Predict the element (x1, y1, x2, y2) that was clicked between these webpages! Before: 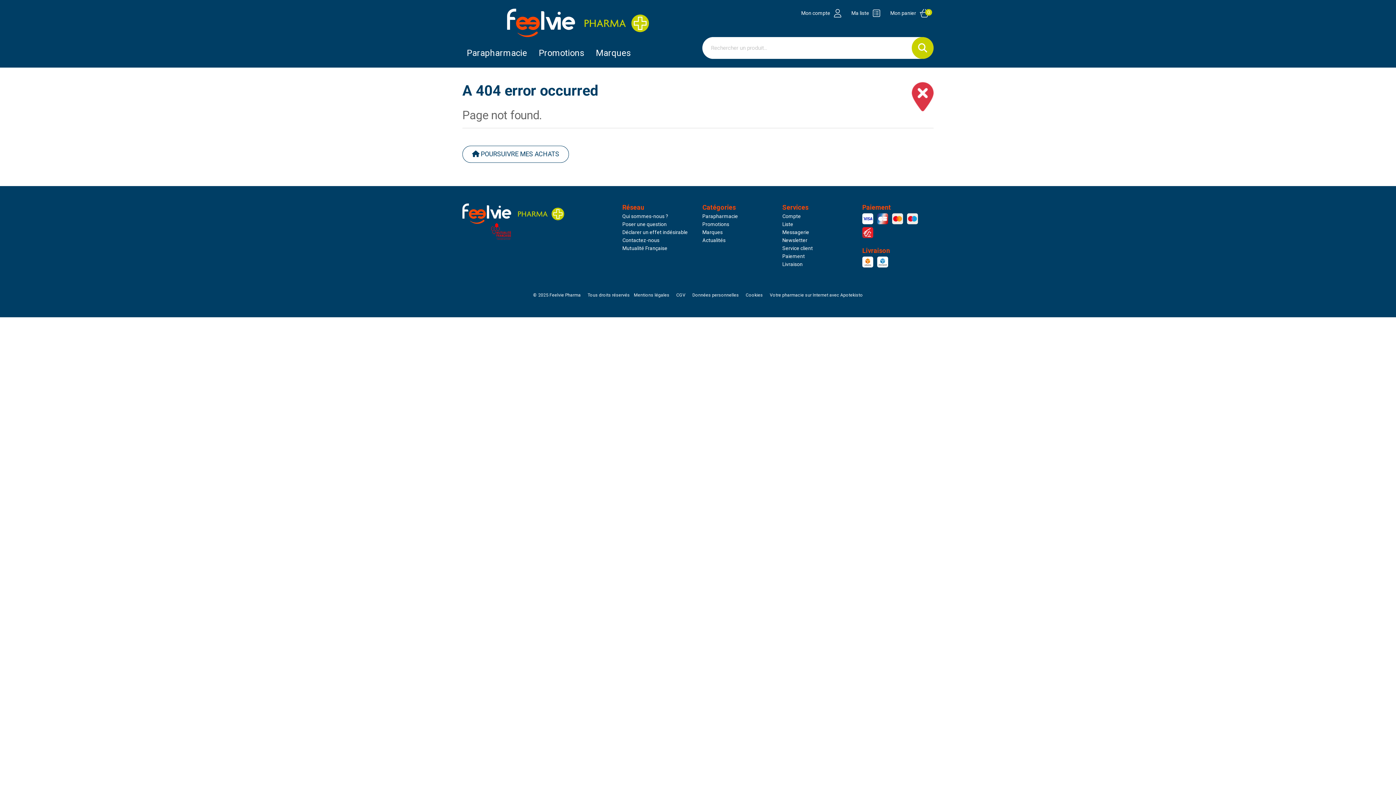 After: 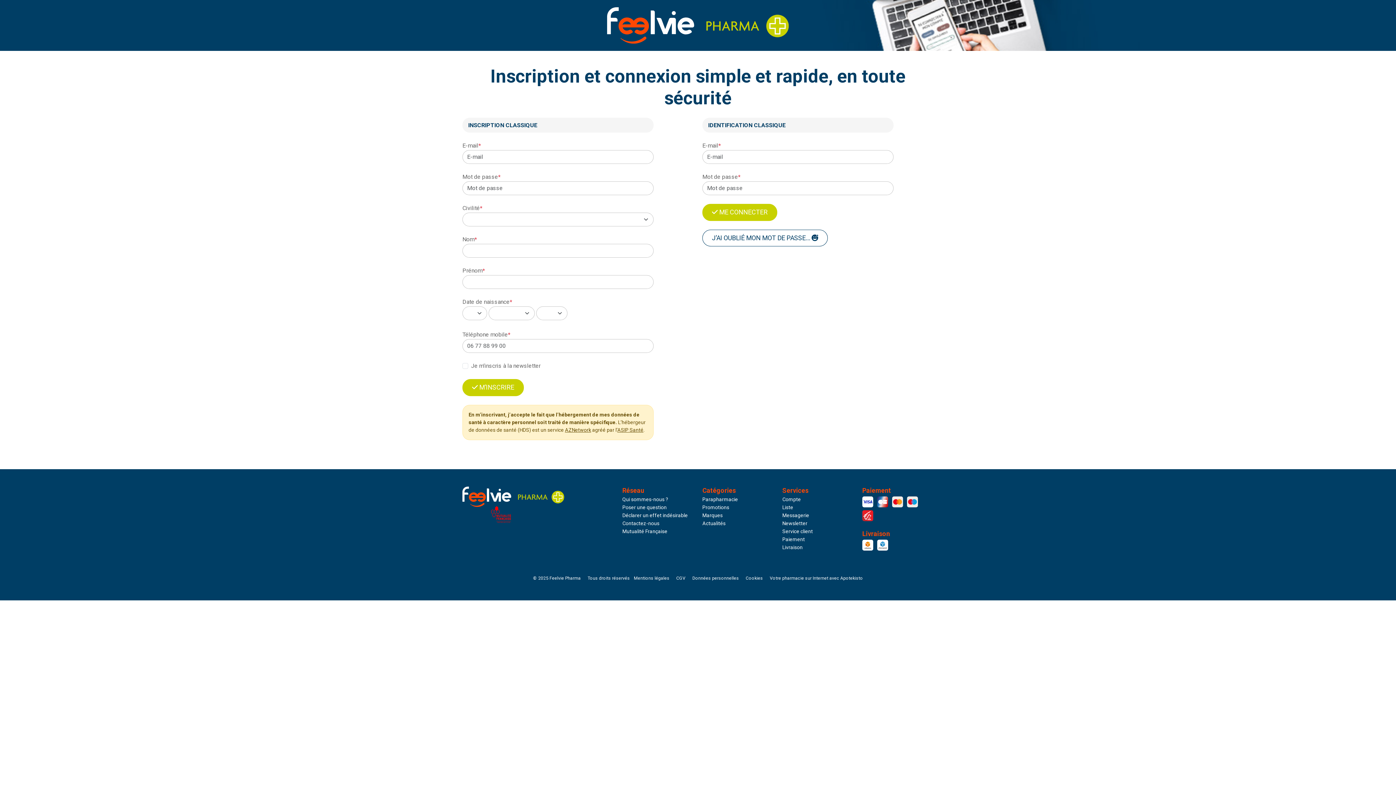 Action: label: Messagerie bbox: (782, 229, 809, 235)